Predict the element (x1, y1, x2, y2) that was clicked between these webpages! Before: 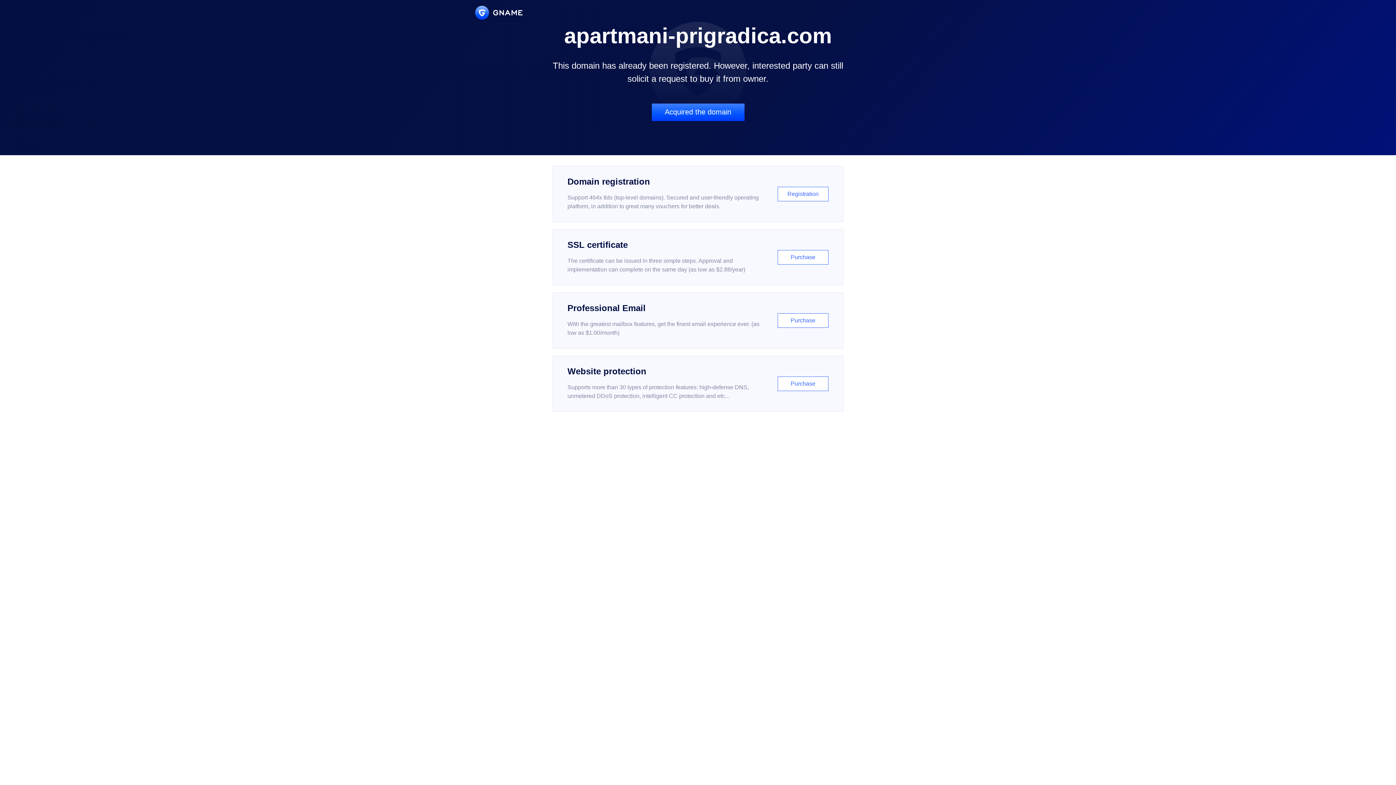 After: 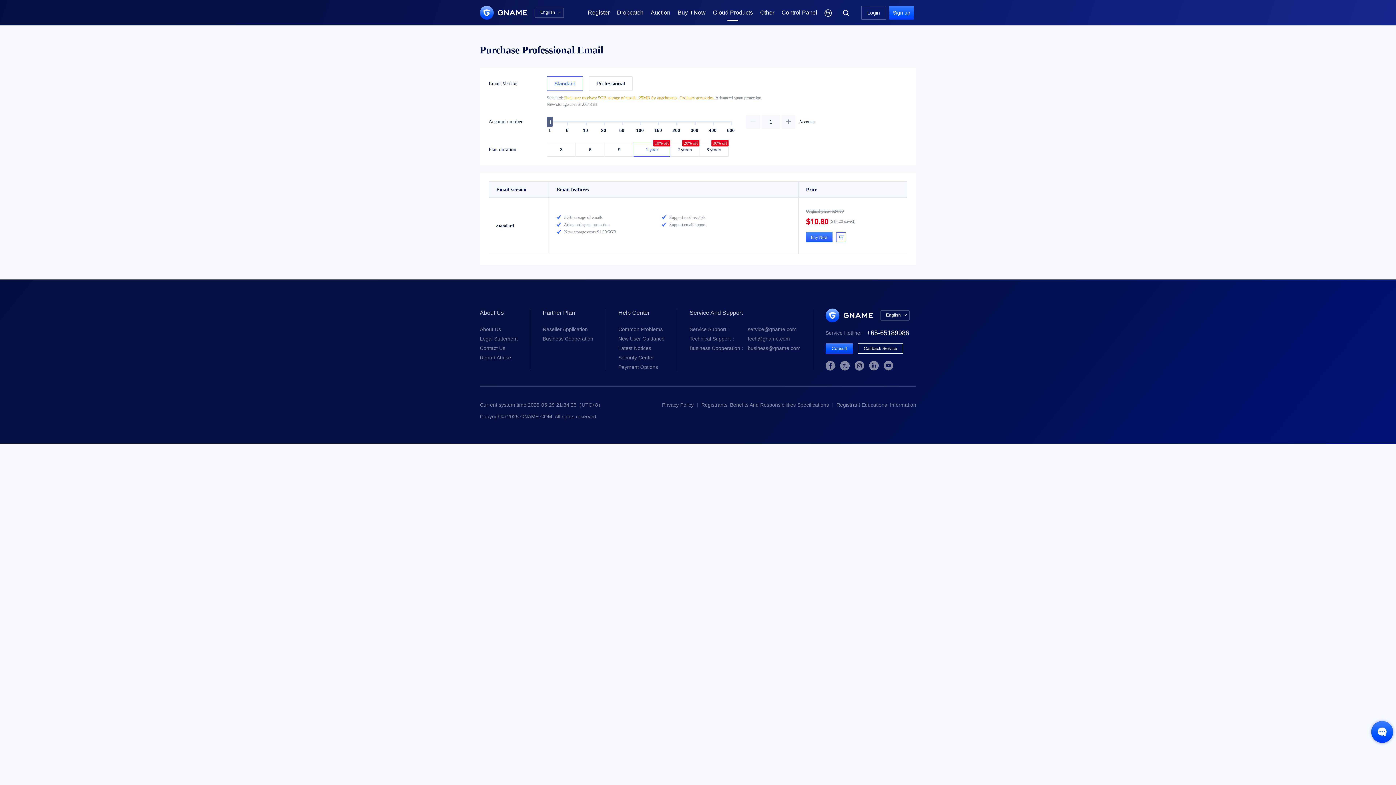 Action: bbox: (552, 292, 843, 348) label: Professional Email

With the greatest mailbox features, get the finest email experience ever. (as low as $1.00/month)

Purchase